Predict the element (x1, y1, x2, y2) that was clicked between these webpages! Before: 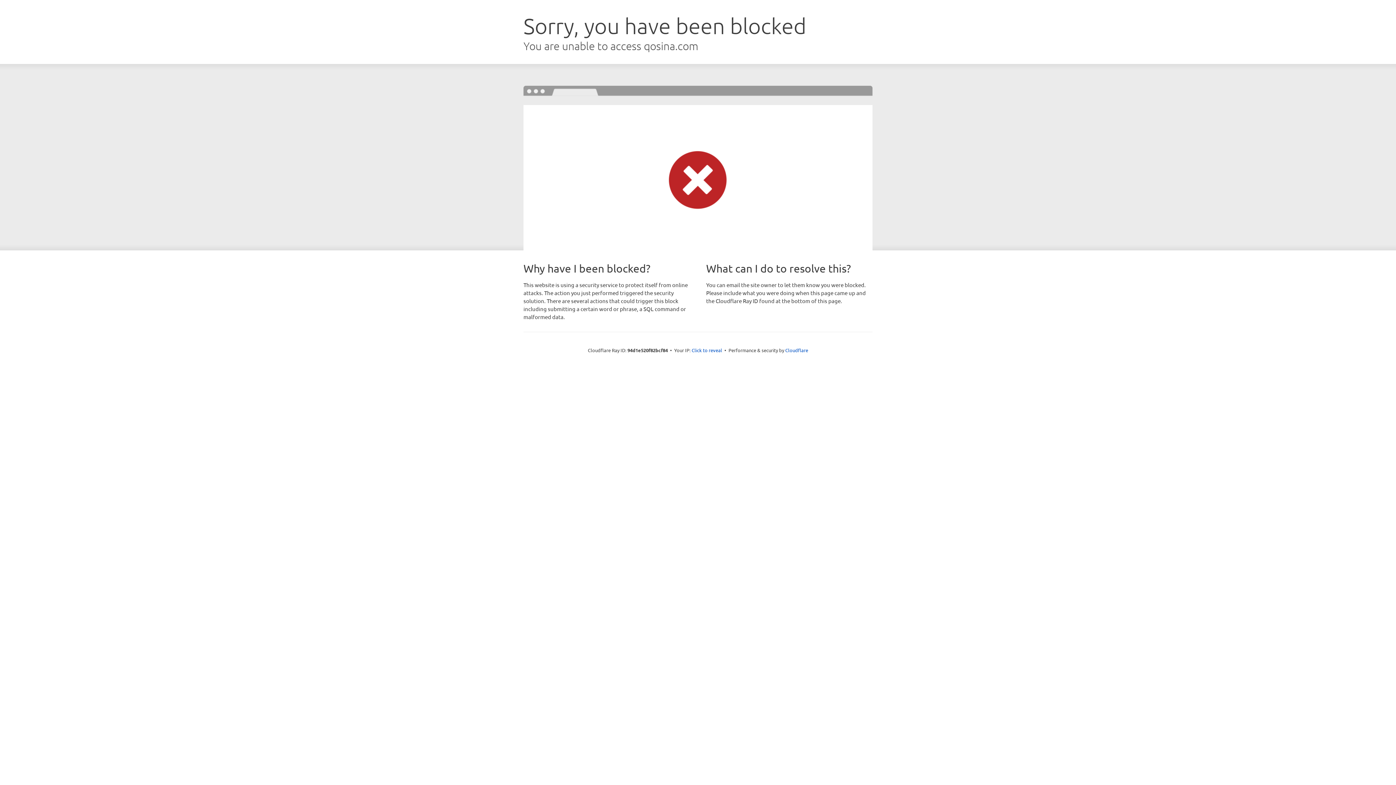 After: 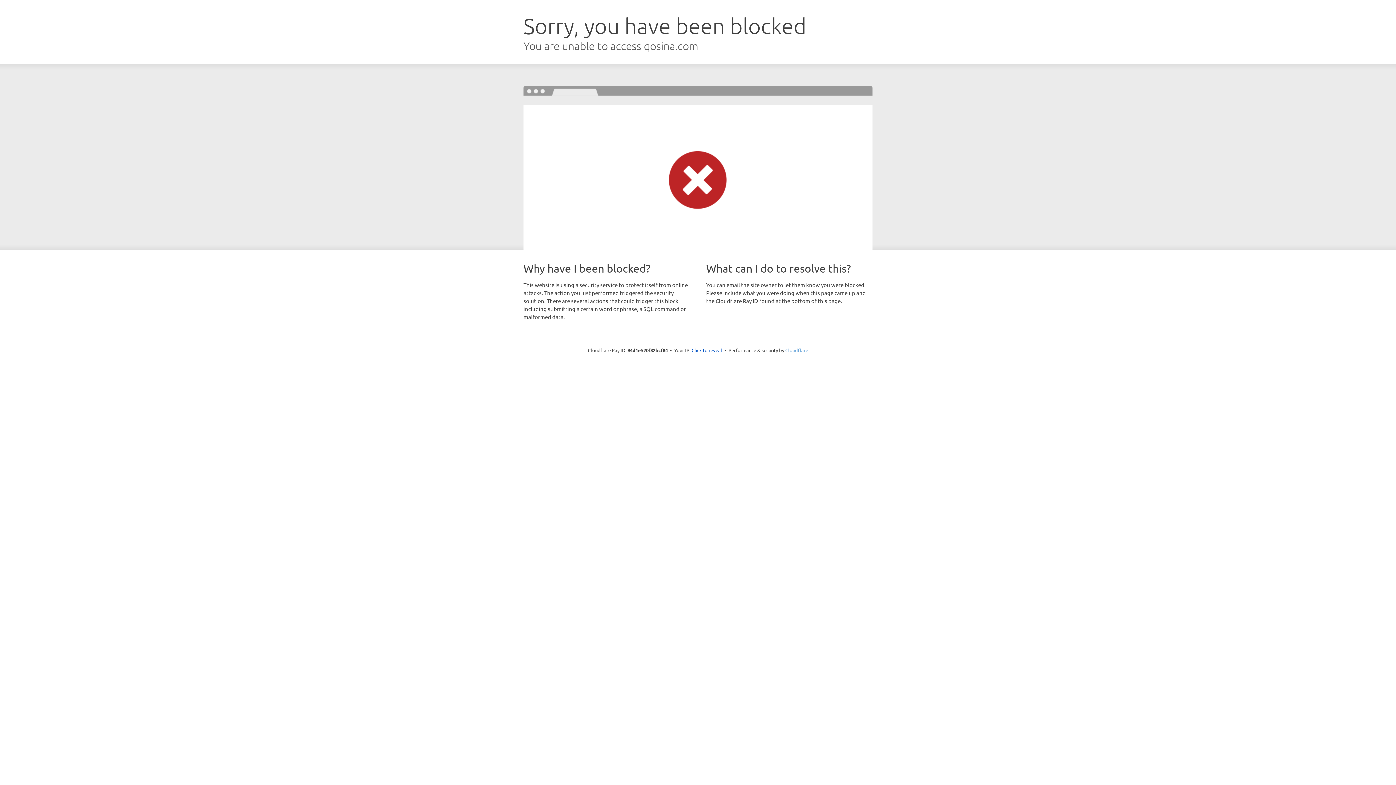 Action: label: Cloudflare bbox: (785, 347, 808, 353)